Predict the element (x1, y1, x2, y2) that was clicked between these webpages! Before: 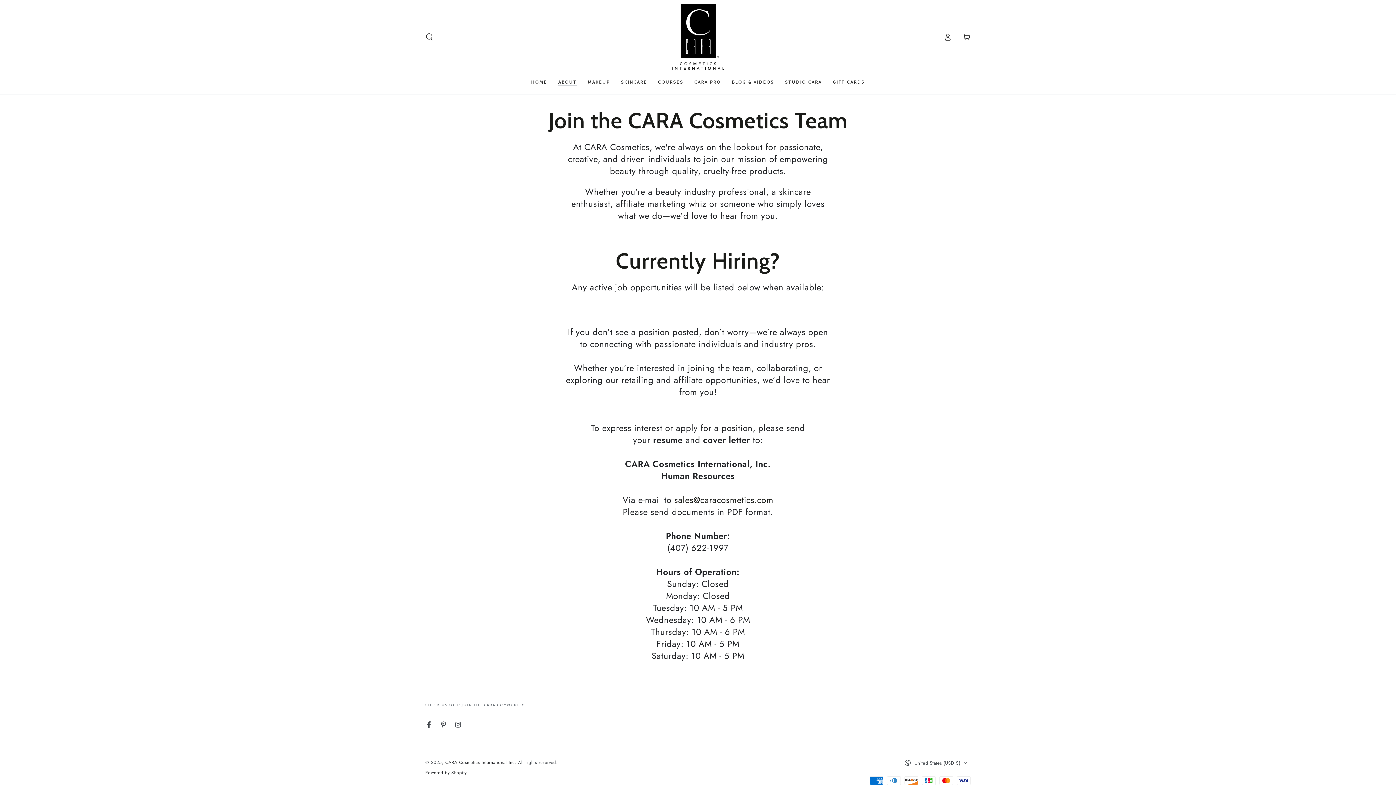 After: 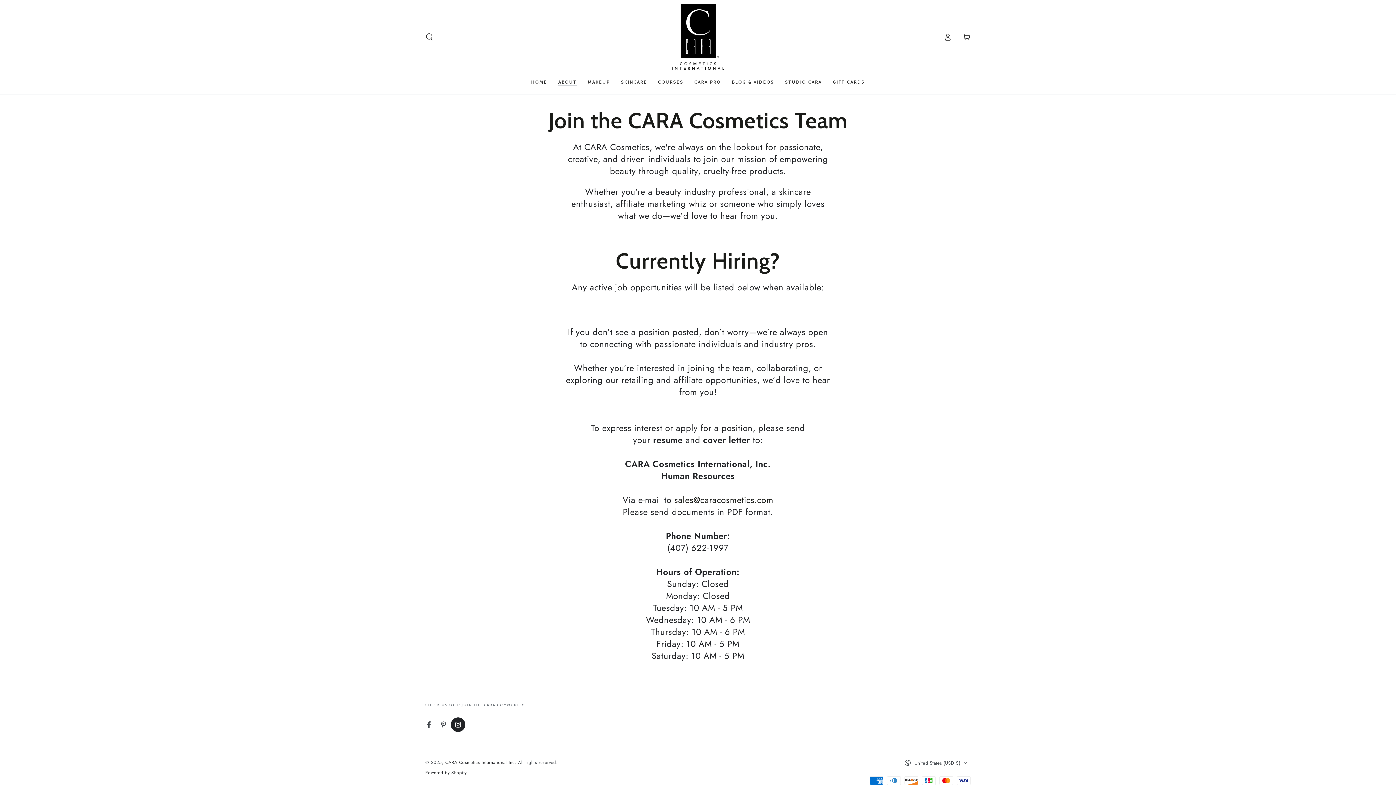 Action: bbox: (450, 717, 465, 732) label: Instagram